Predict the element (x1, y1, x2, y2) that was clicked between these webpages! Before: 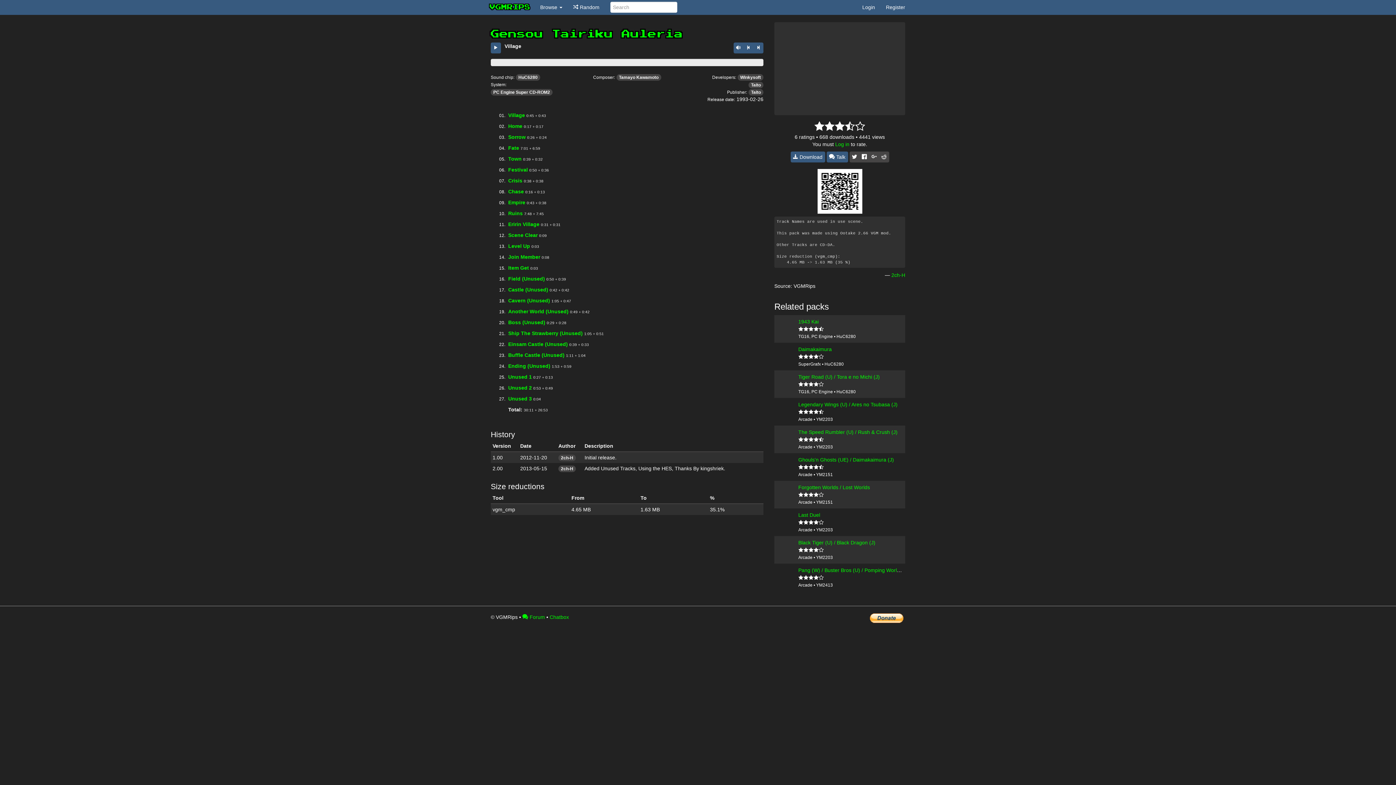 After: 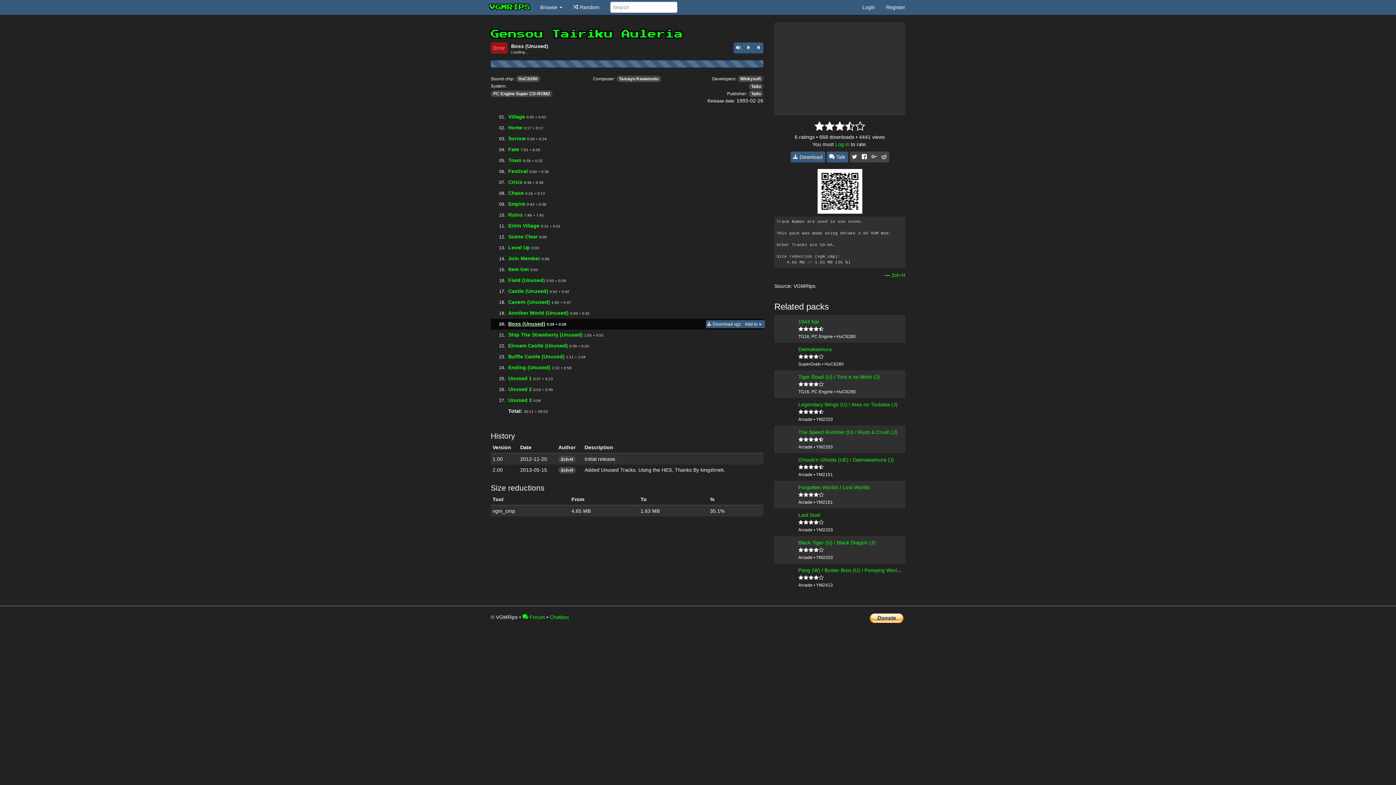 Action: bbox: (508, 319, 545, 325) label: Boss (Unused)